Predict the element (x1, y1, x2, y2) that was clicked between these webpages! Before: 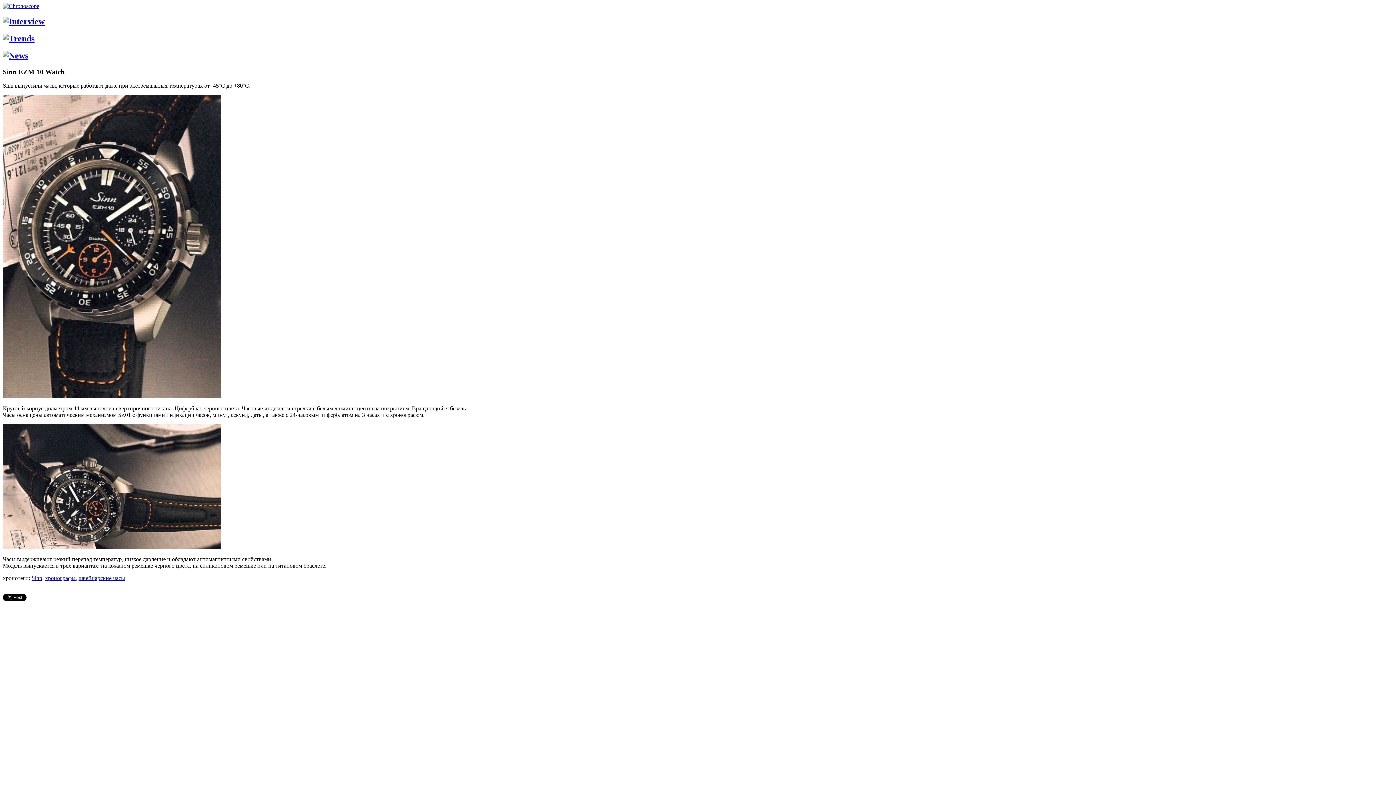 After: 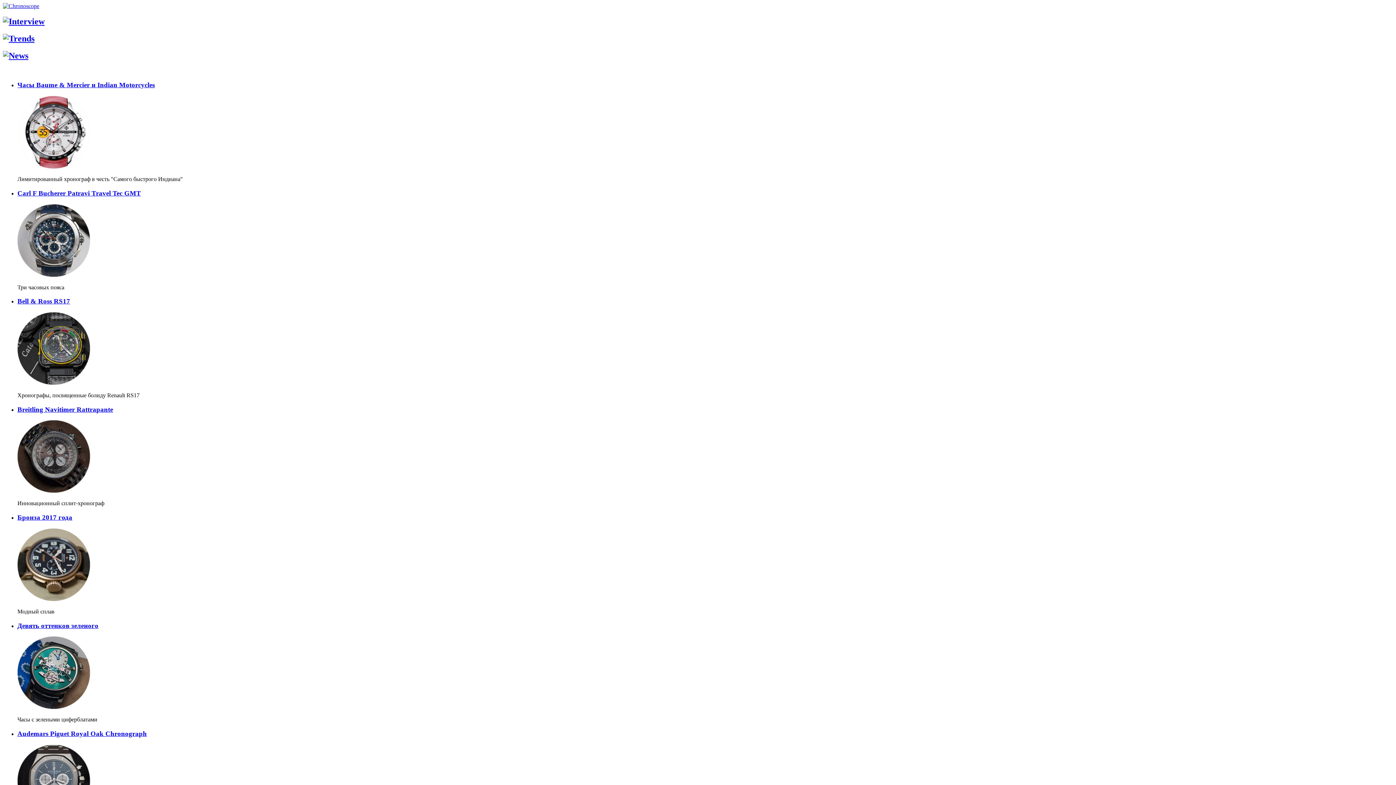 Action: label: хронографы bbox: (45, 575, 75, 581)